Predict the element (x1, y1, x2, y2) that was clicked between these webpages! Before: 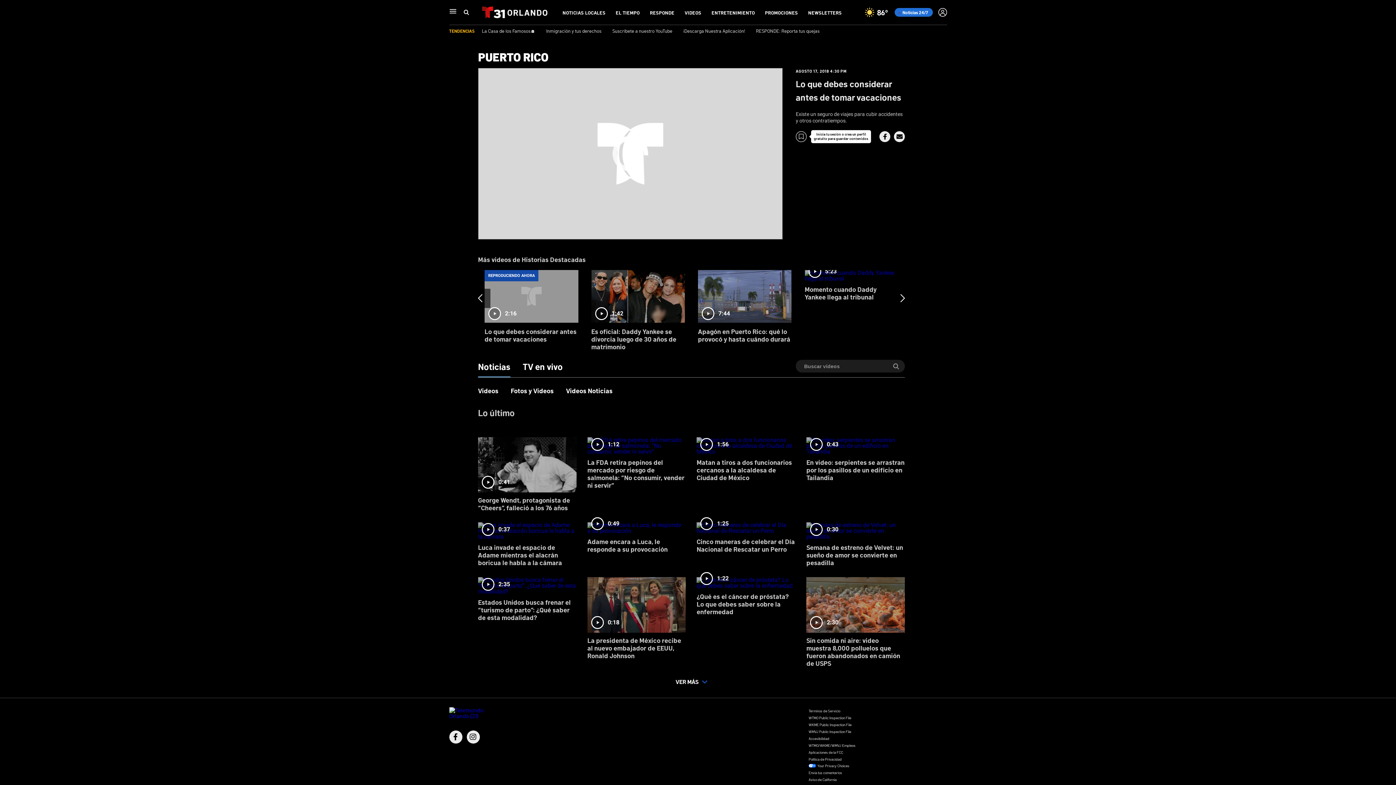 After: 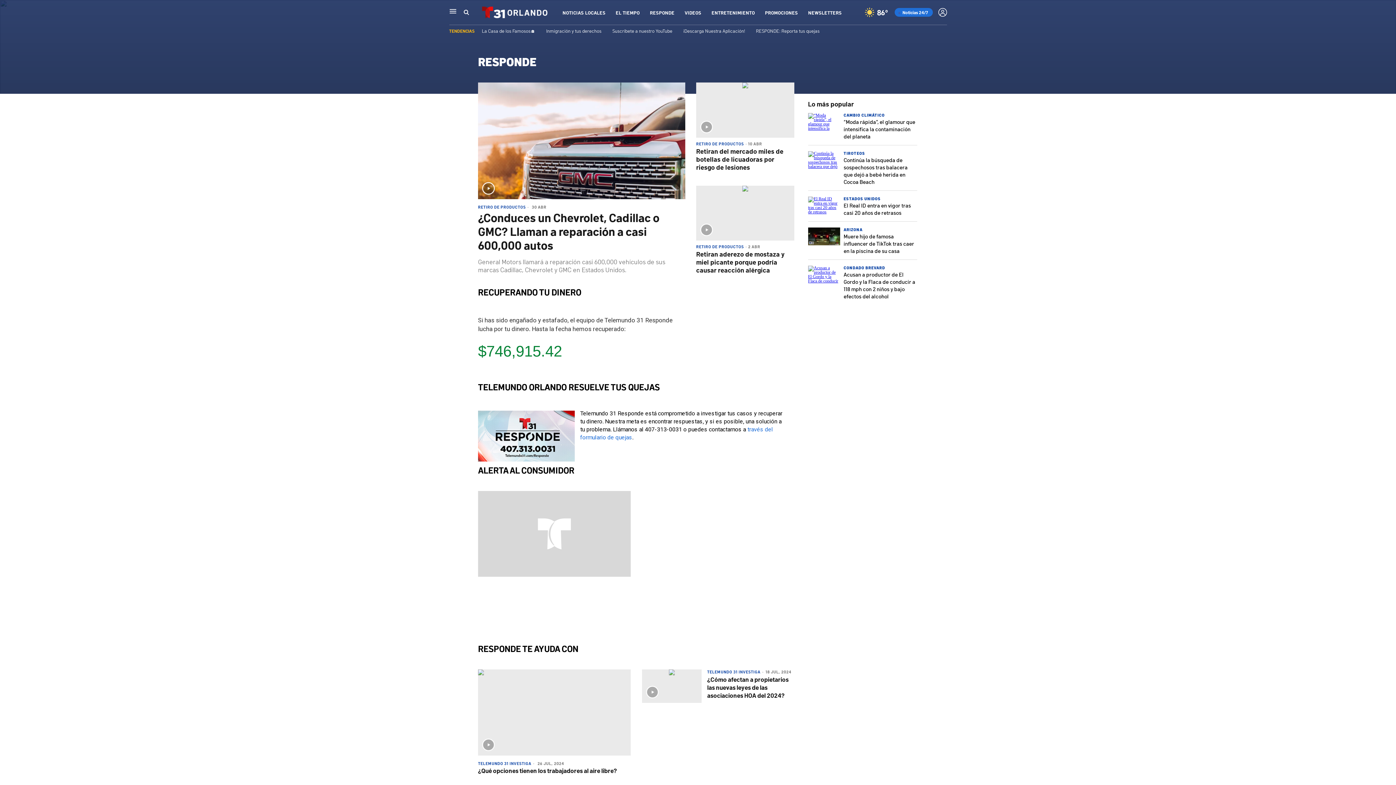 Action: bbox: (650, 9, 674, 15) label: RESPONDE